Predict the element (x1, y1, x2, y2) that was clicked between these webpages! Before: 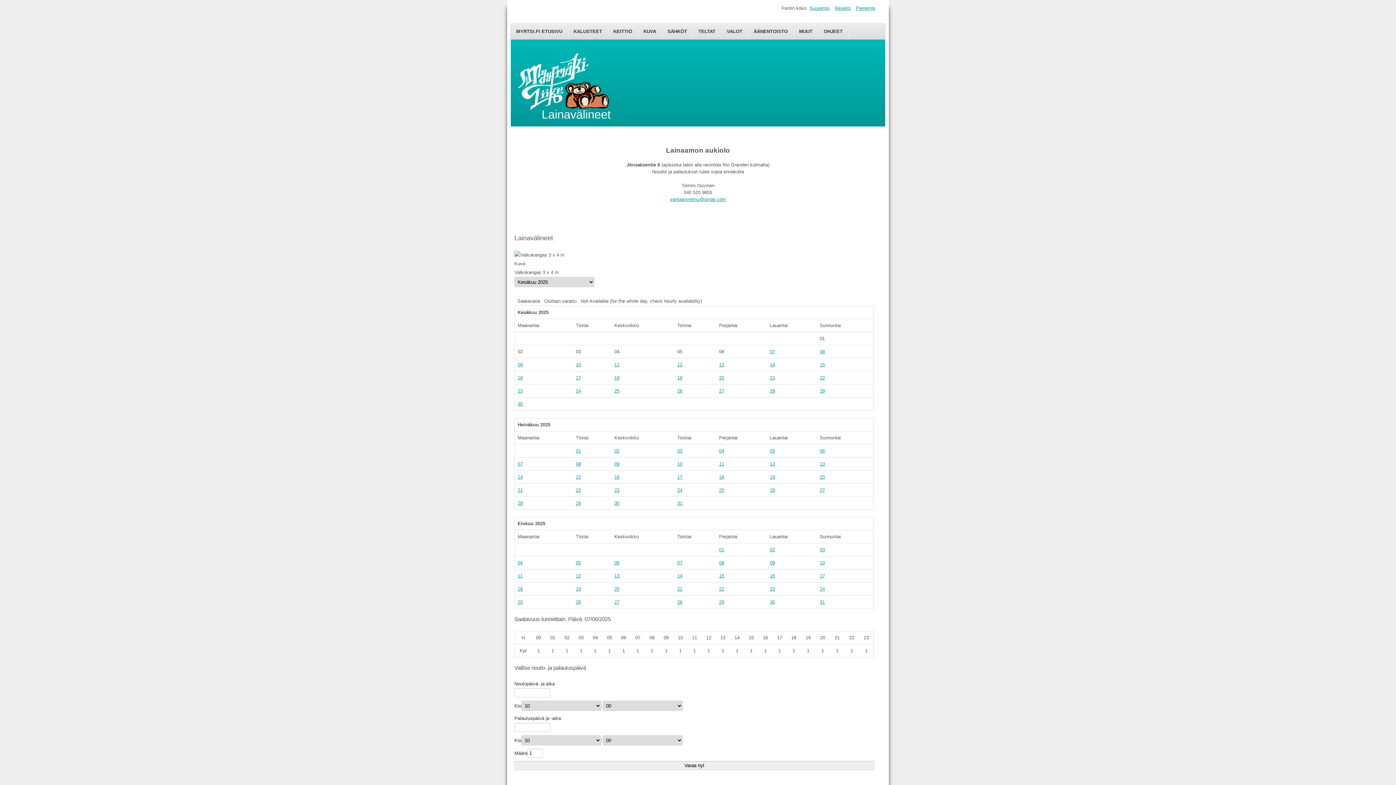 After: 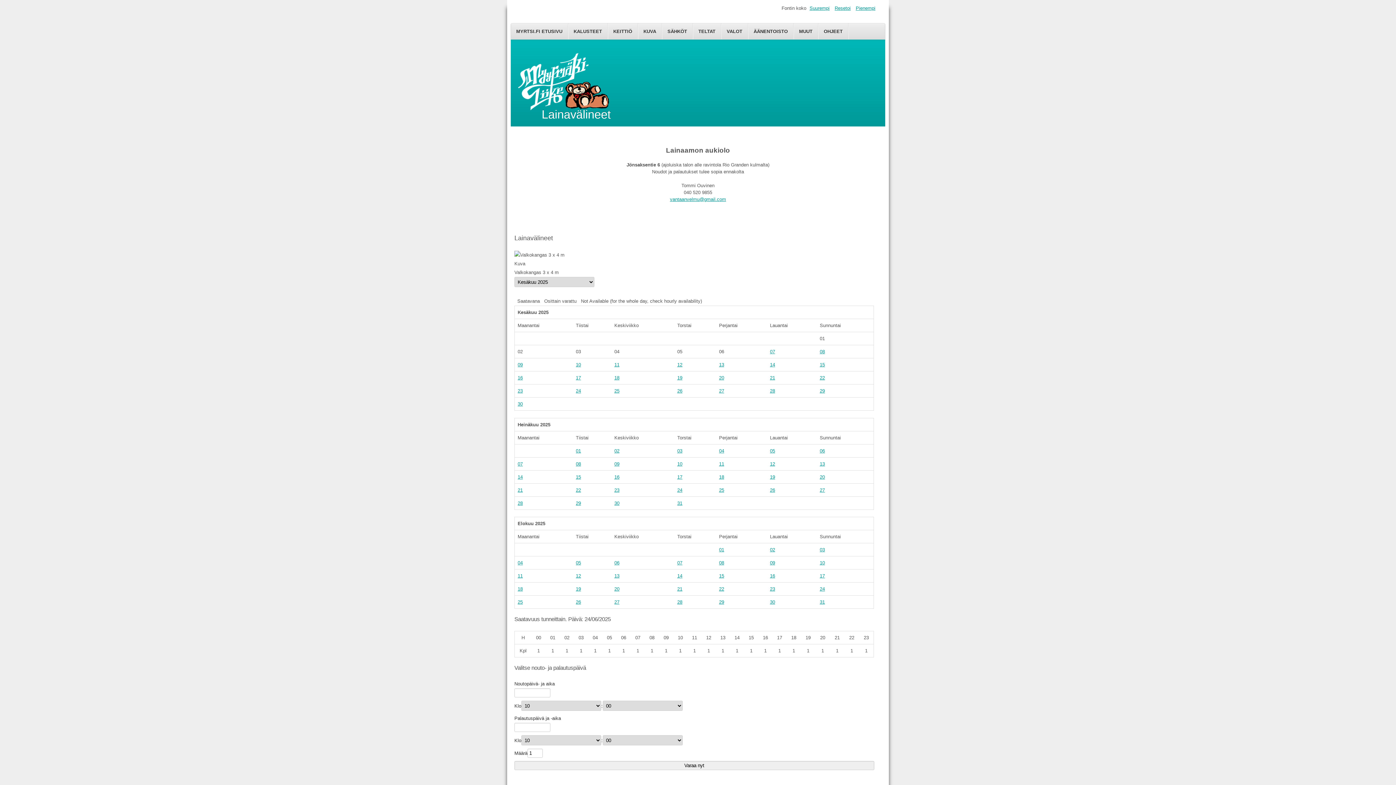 Action: bbox: (576, 388, 581, 393) label: 24